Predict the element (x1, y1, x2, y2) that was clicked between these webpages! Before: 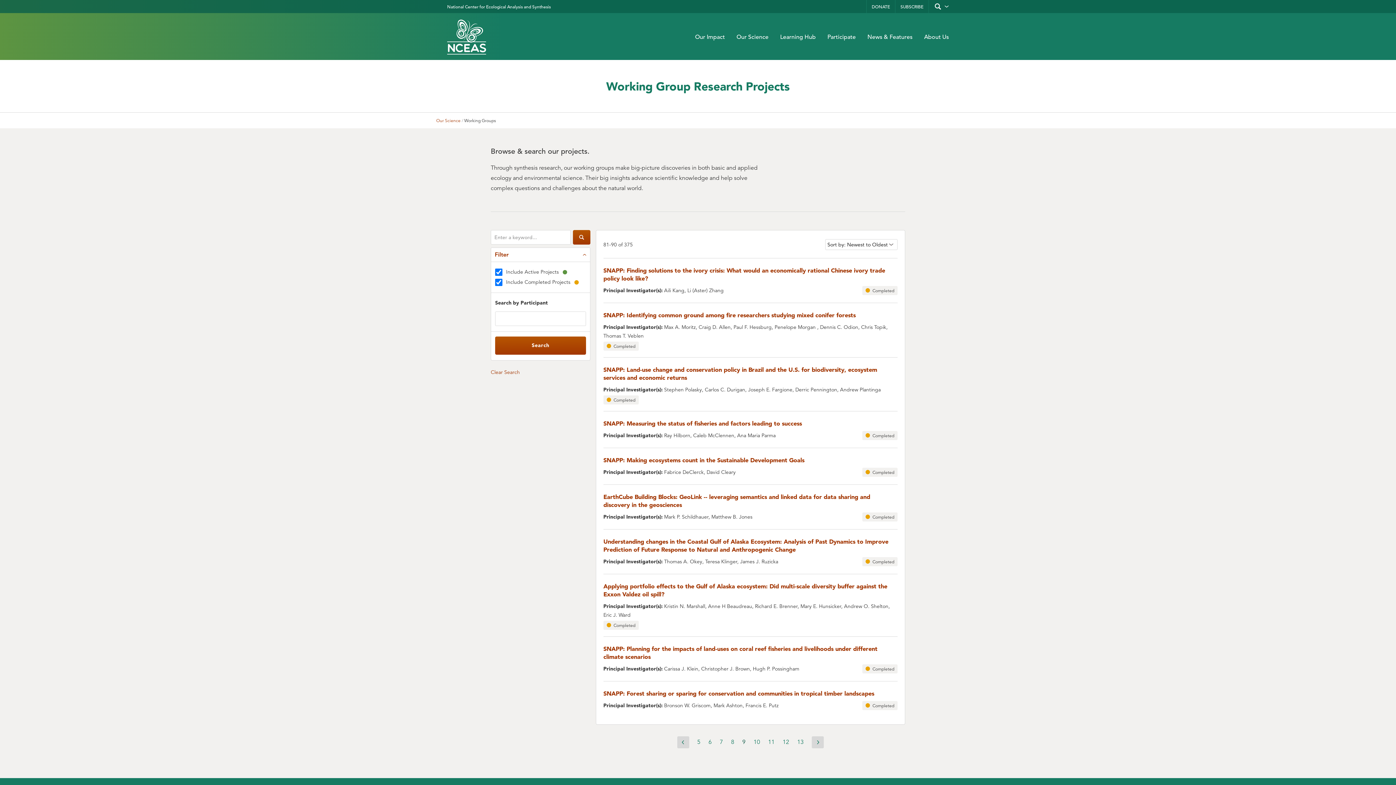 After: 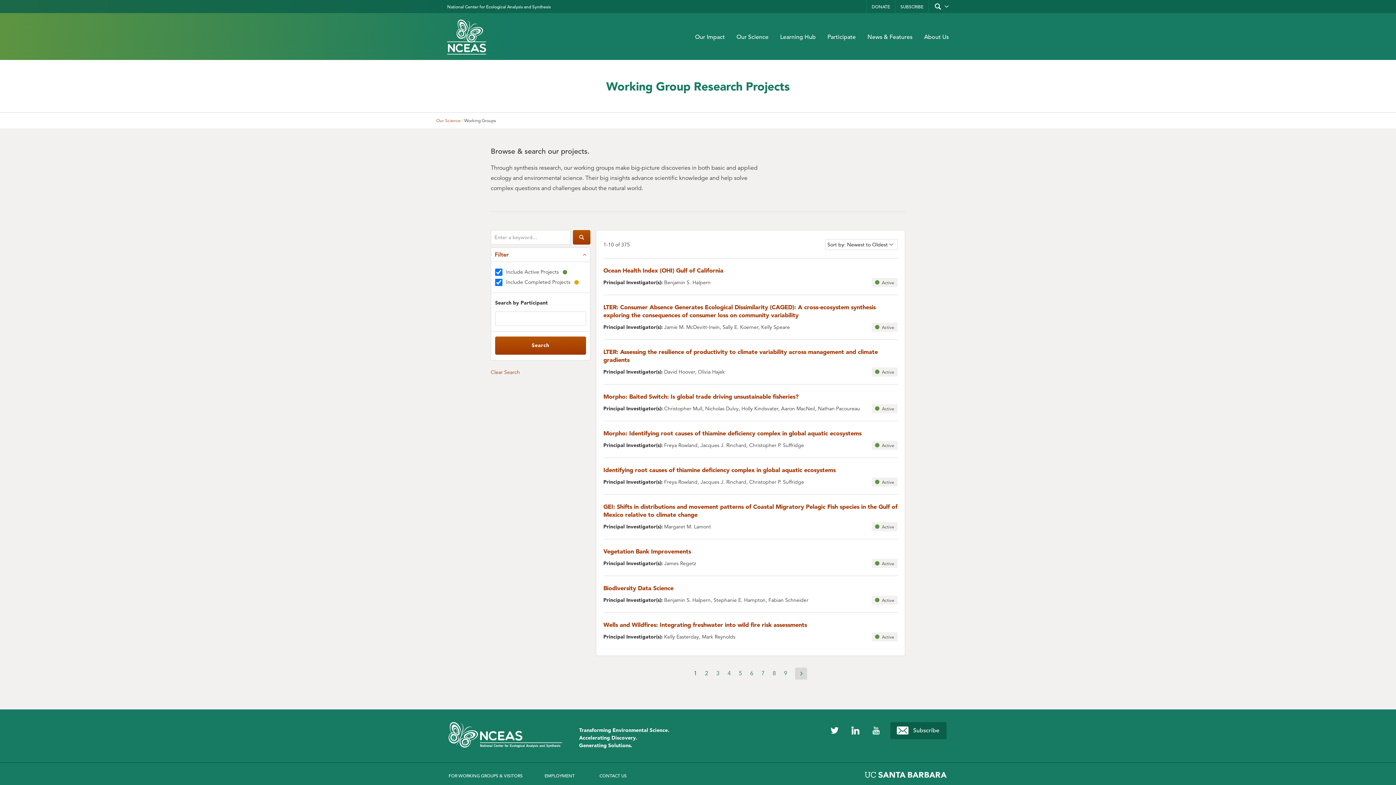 Action: label: Submit bbox: (573, 230, 590, 244)